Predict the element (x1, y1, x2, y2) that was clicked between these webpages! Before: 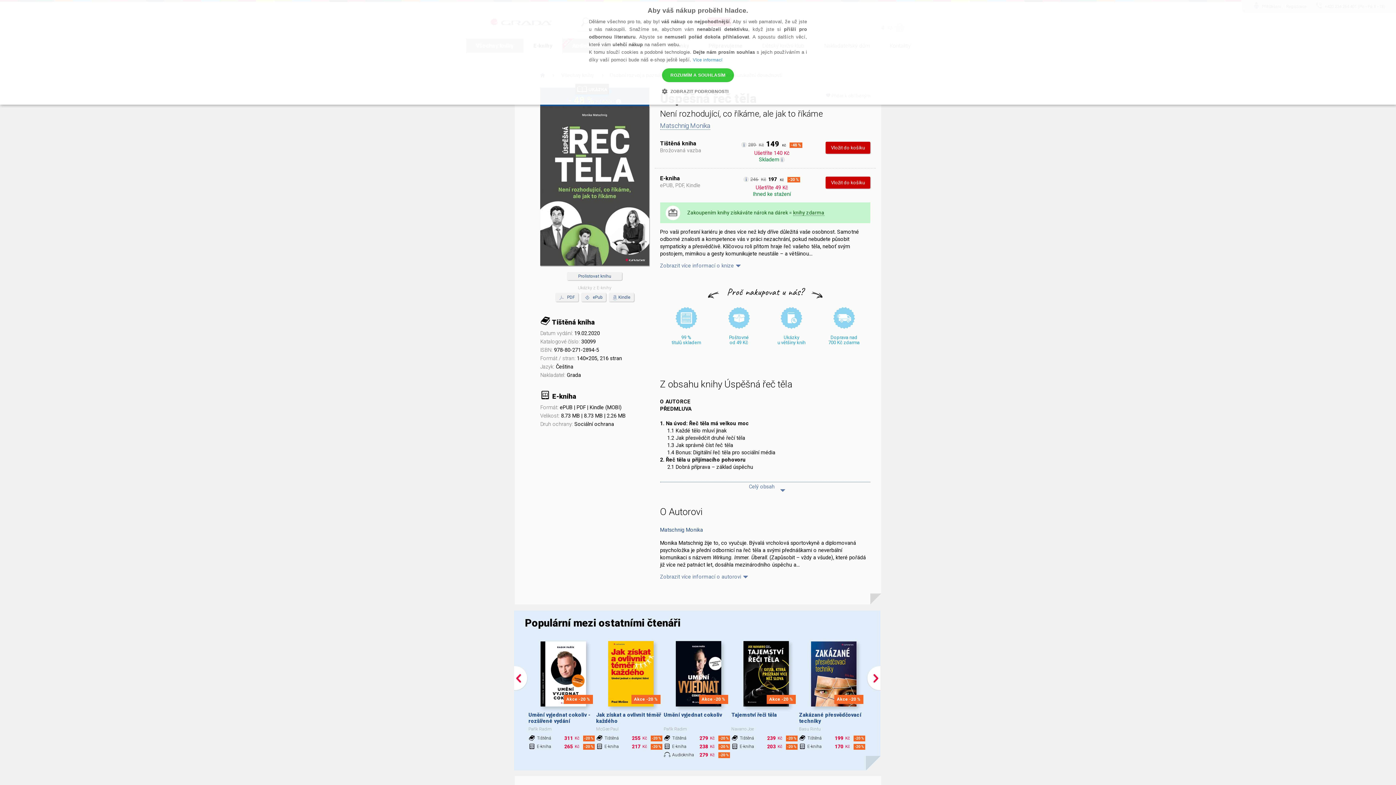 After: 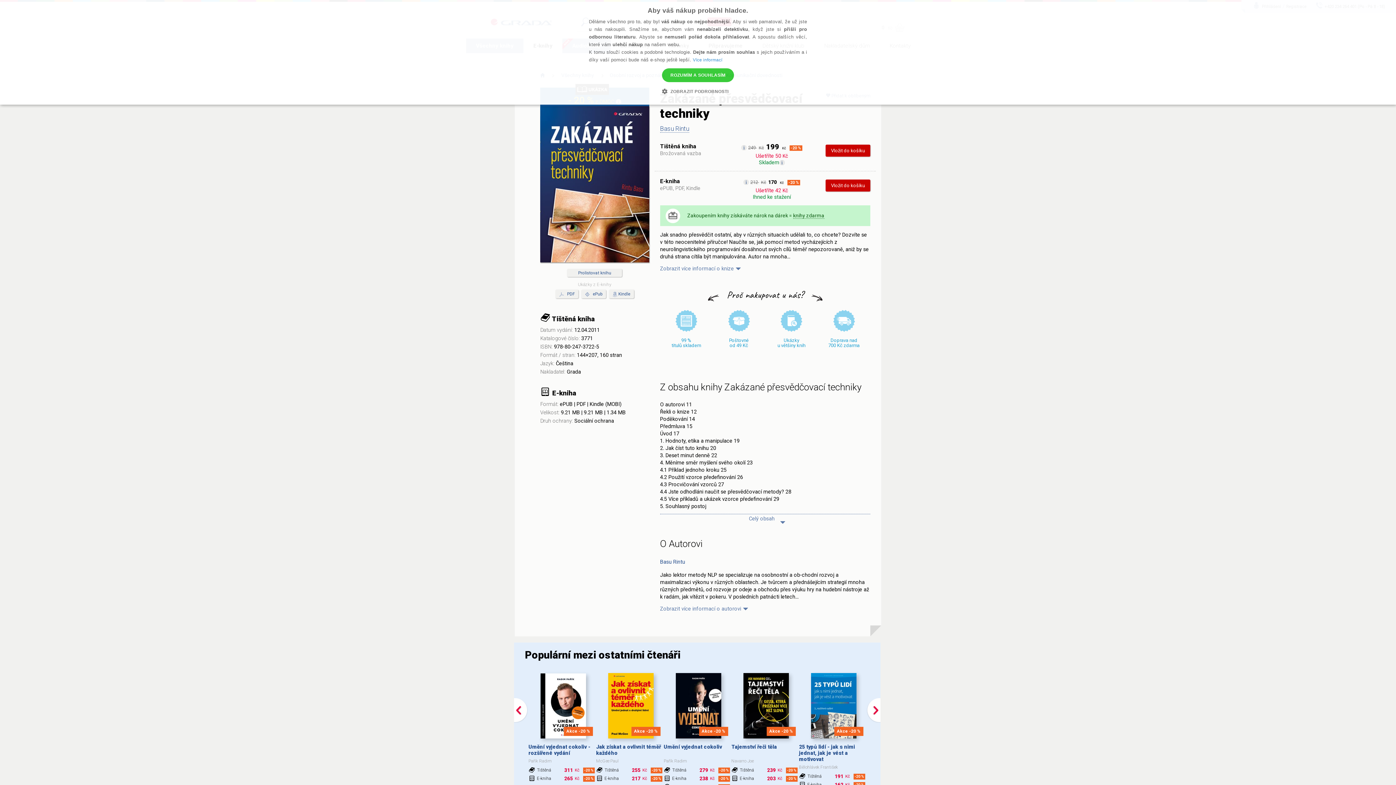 Action: bbox: (811, 641, 856, 706) label: Akce -20 %